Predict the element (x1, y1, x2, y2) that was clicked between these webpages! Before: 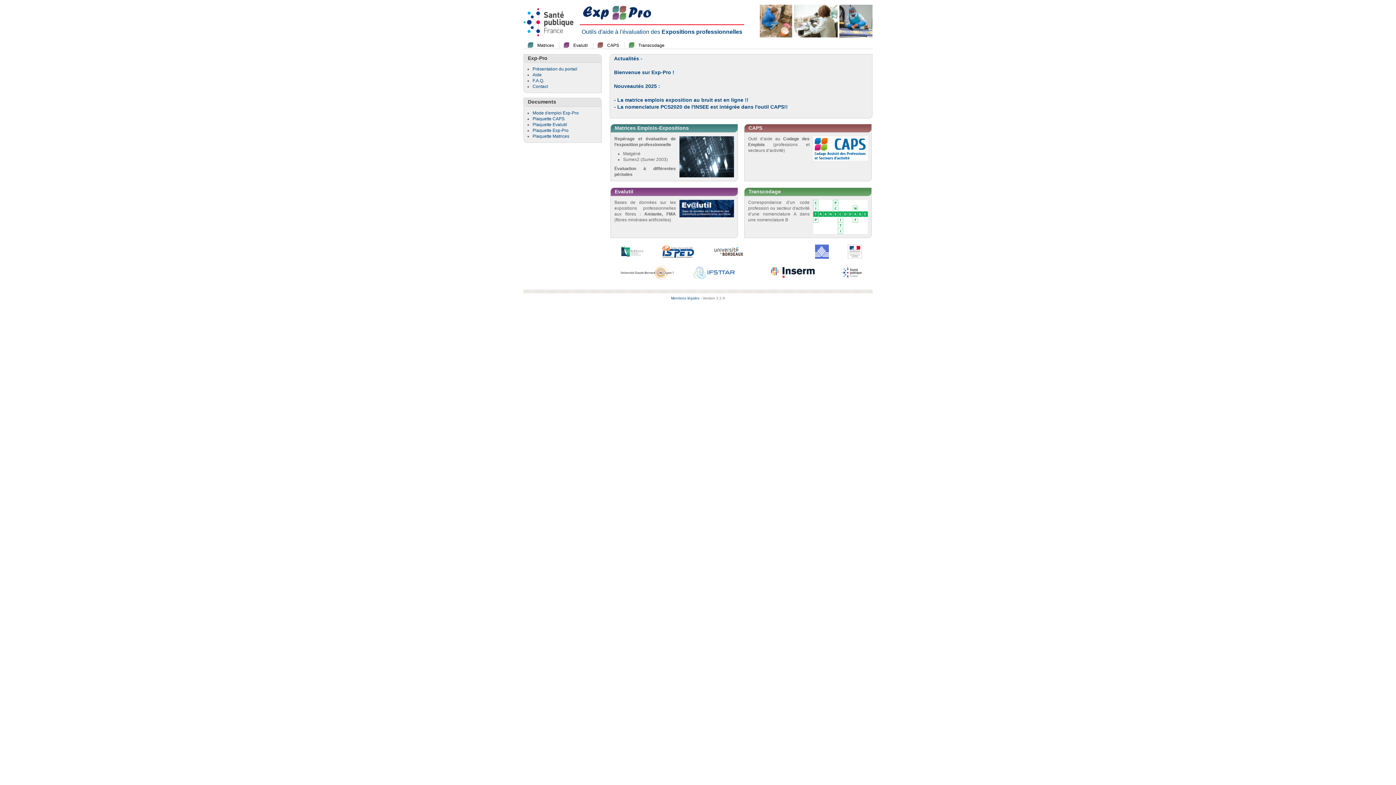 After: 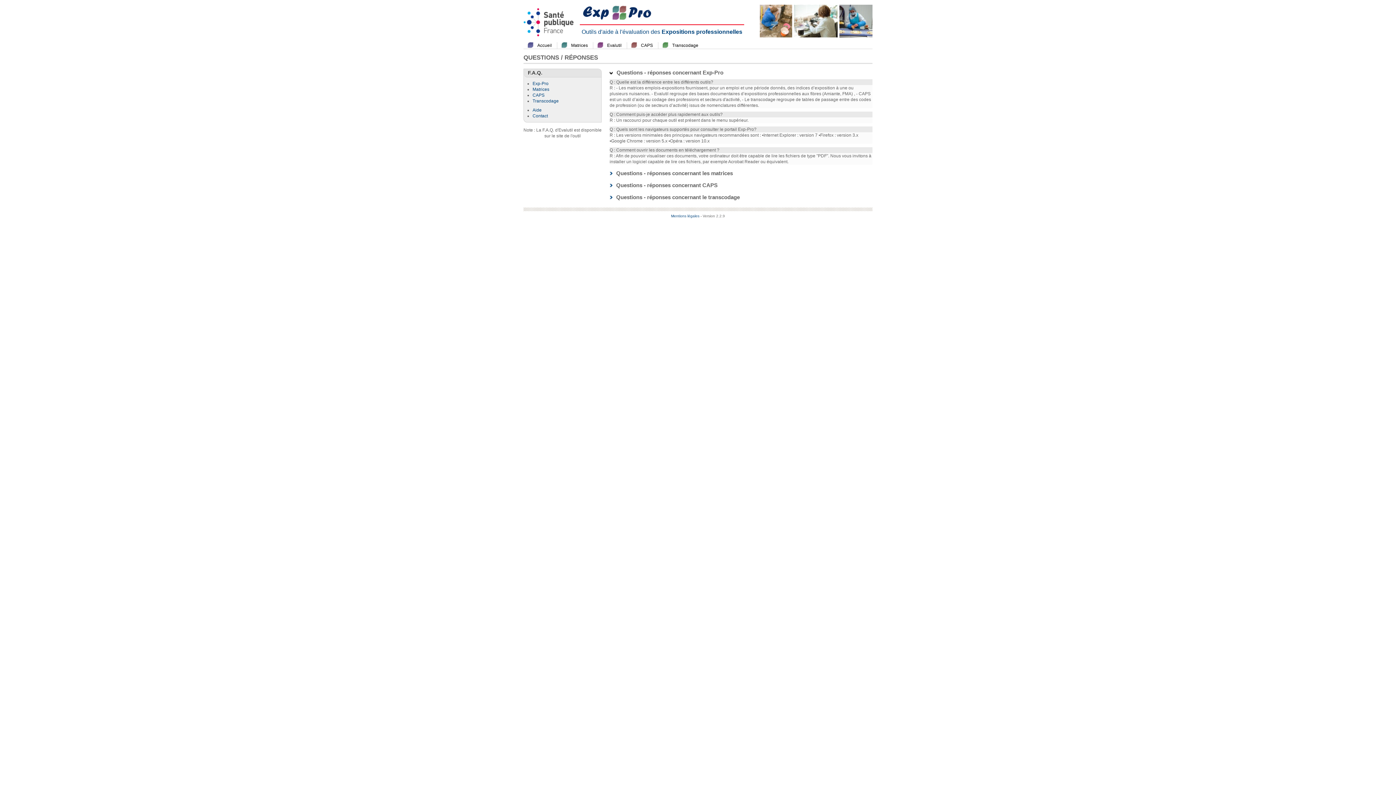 Action: bbox: (532, 78, 544, 83) label: F.A.Q.